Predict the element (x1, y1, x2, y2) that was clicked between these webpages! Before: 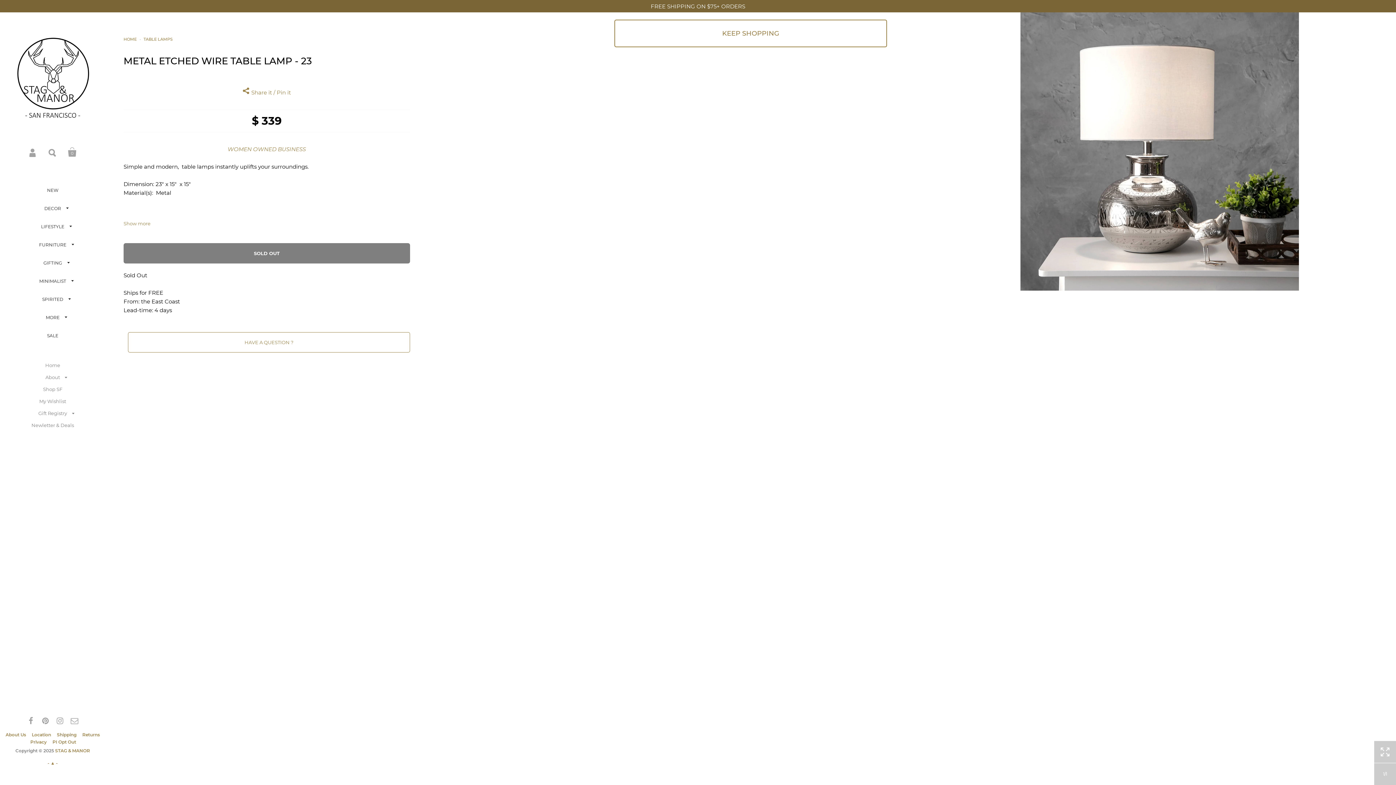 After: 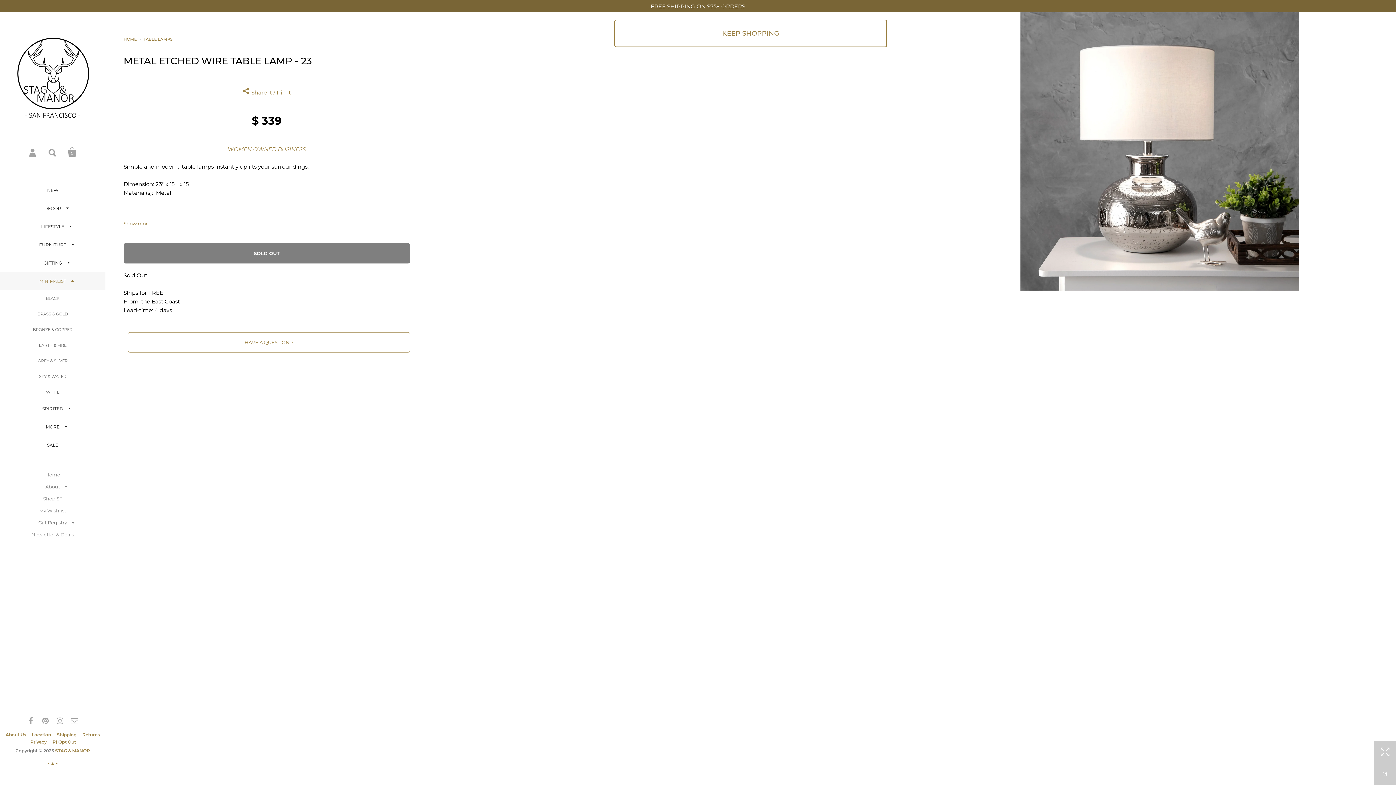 Action: bbox: (0, 272, 105, 290) label: MINIMALIST